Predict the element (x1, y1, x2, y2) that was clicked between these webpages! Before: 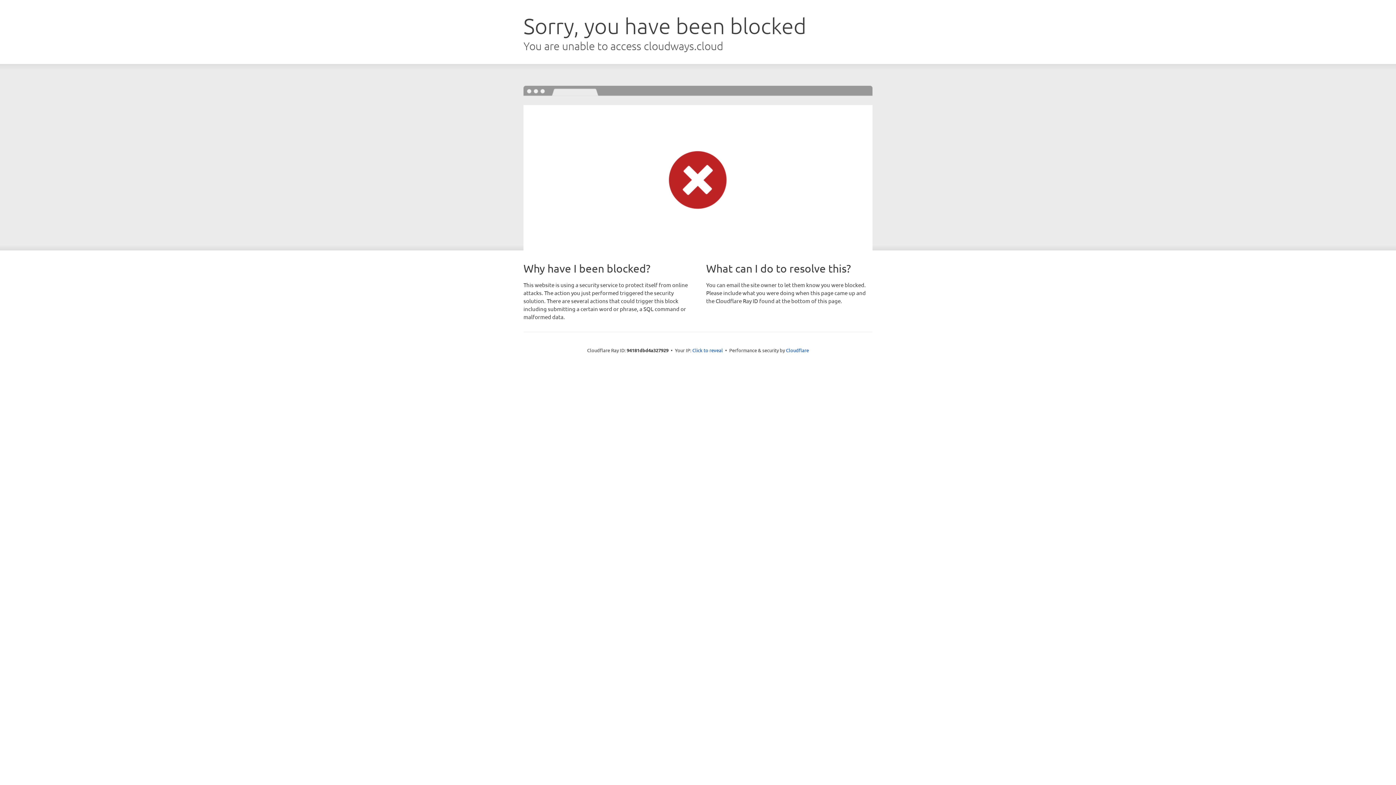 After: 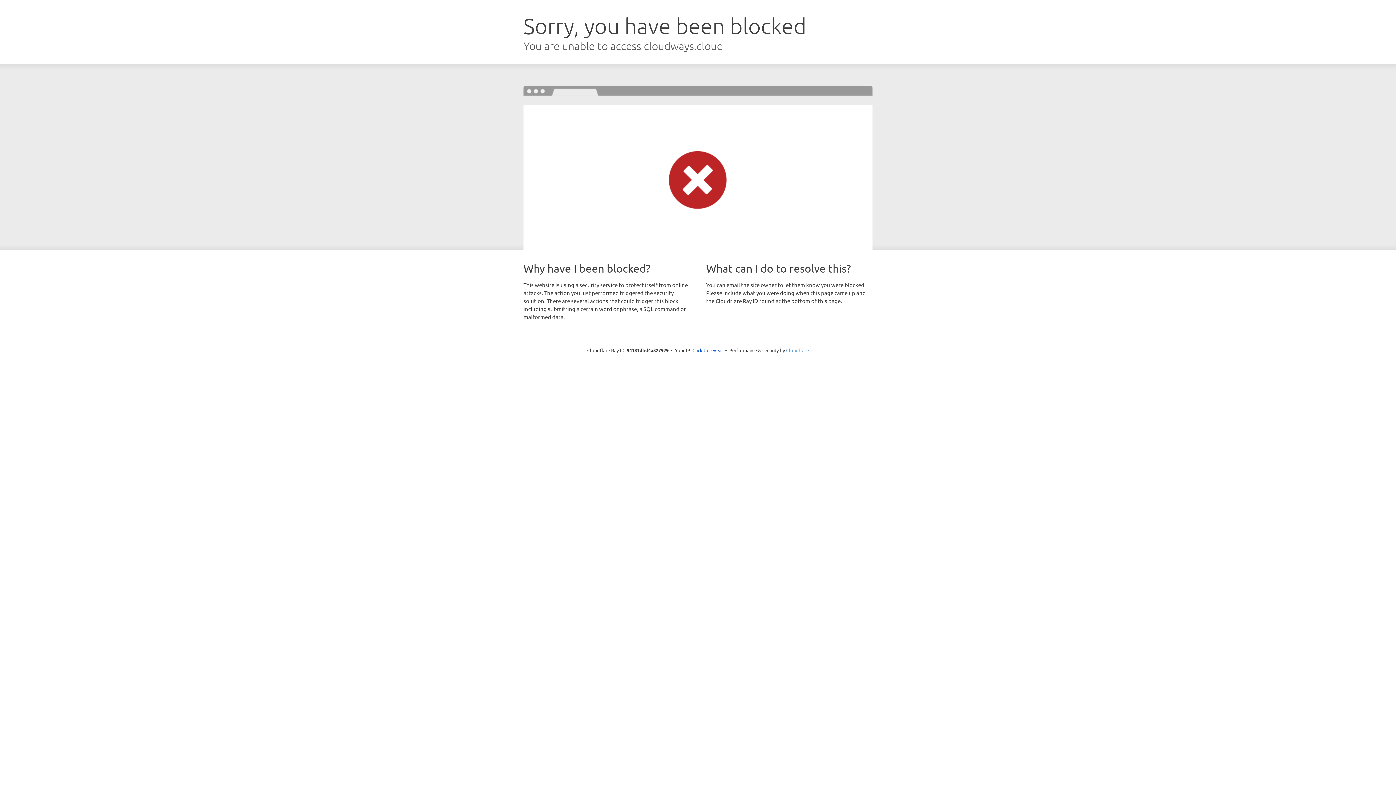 Action: bbox: (786, 347, 809, 353) label: Cloudflare